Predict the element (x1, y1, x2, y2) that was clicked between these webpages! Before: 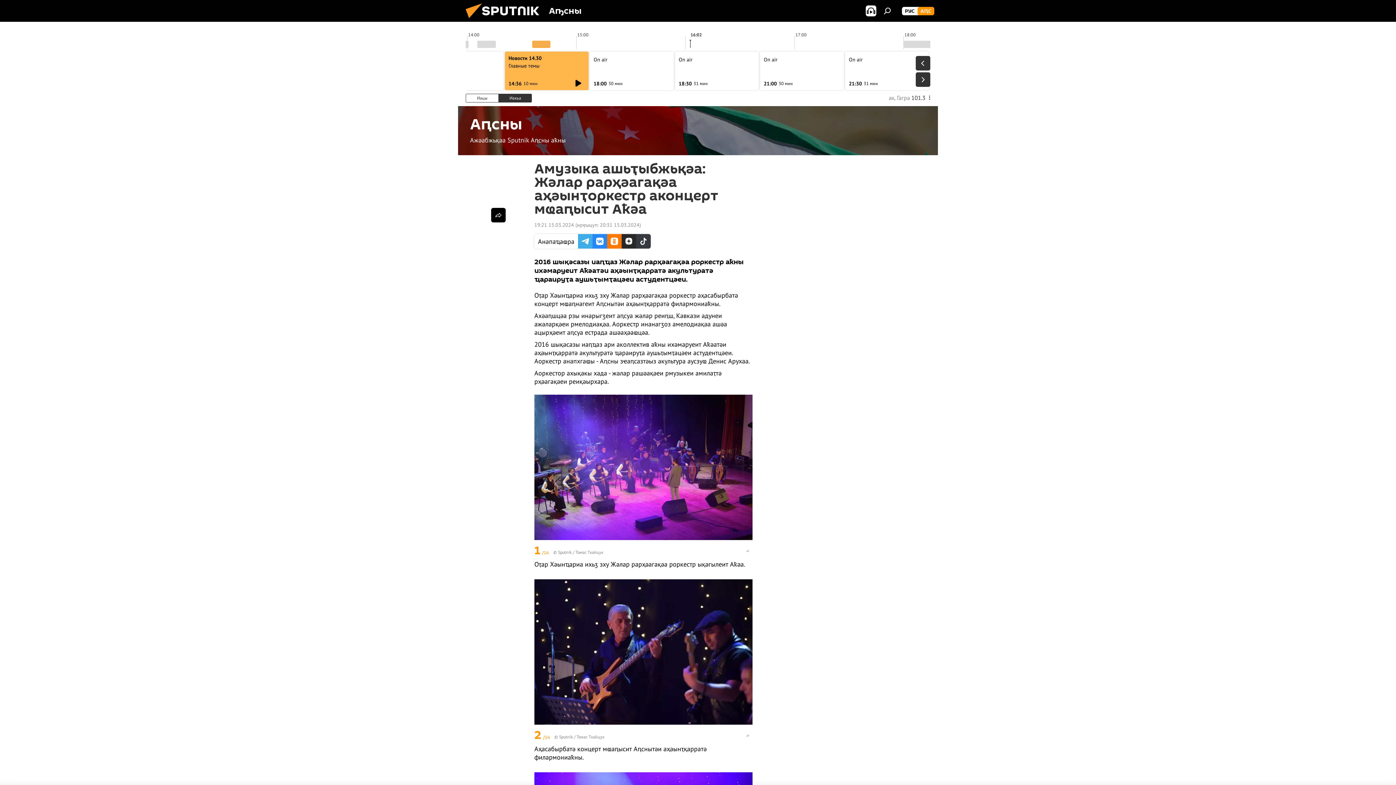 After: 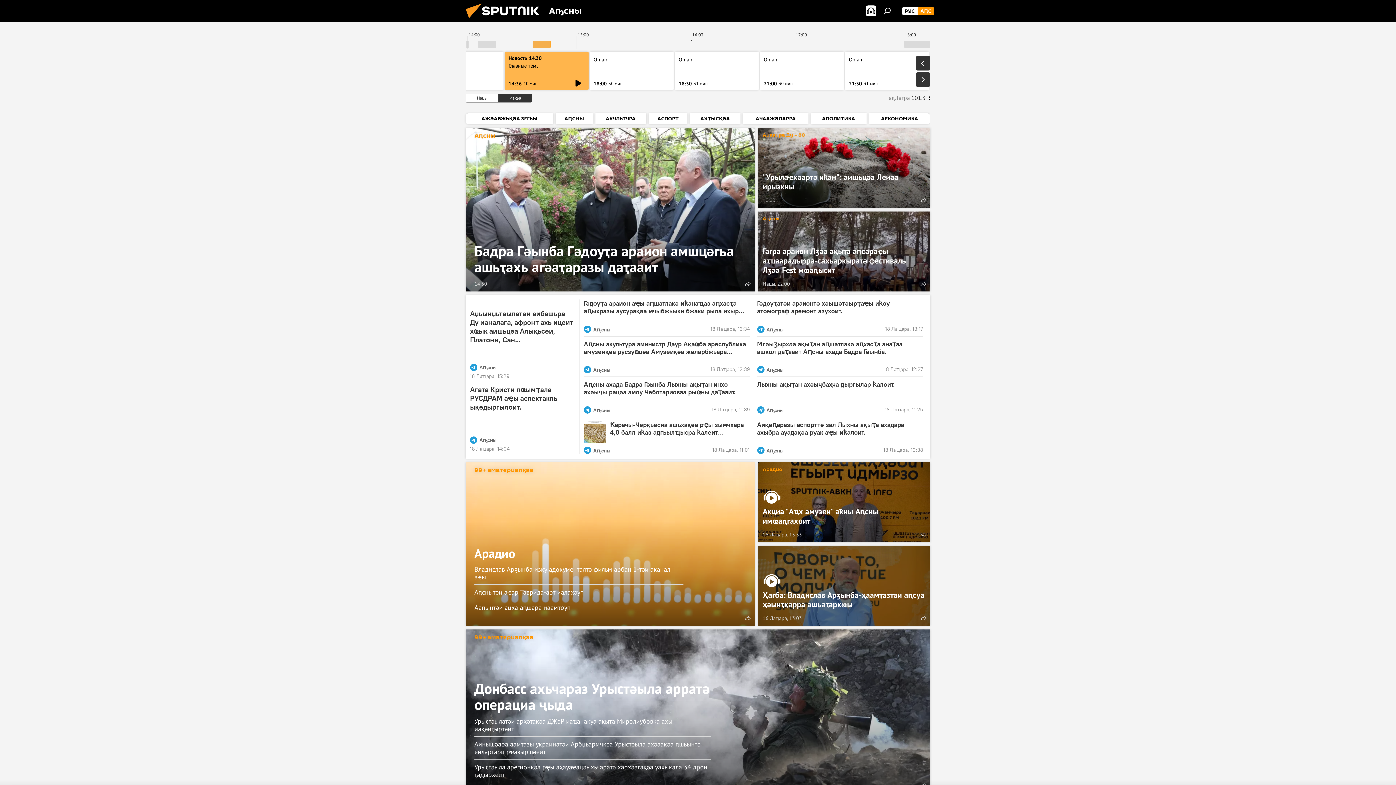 Action: label: АԤС bbox: (917, 6, 934, 15)